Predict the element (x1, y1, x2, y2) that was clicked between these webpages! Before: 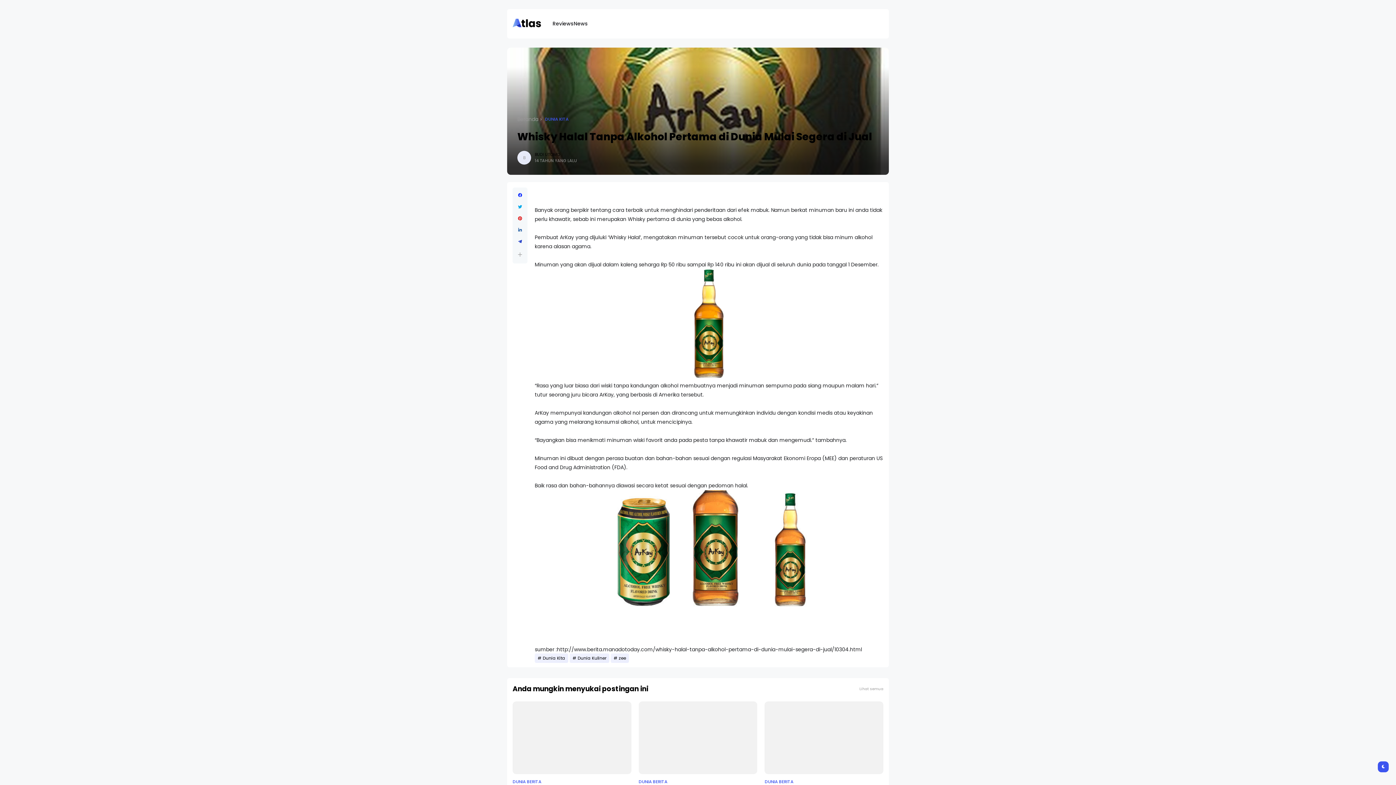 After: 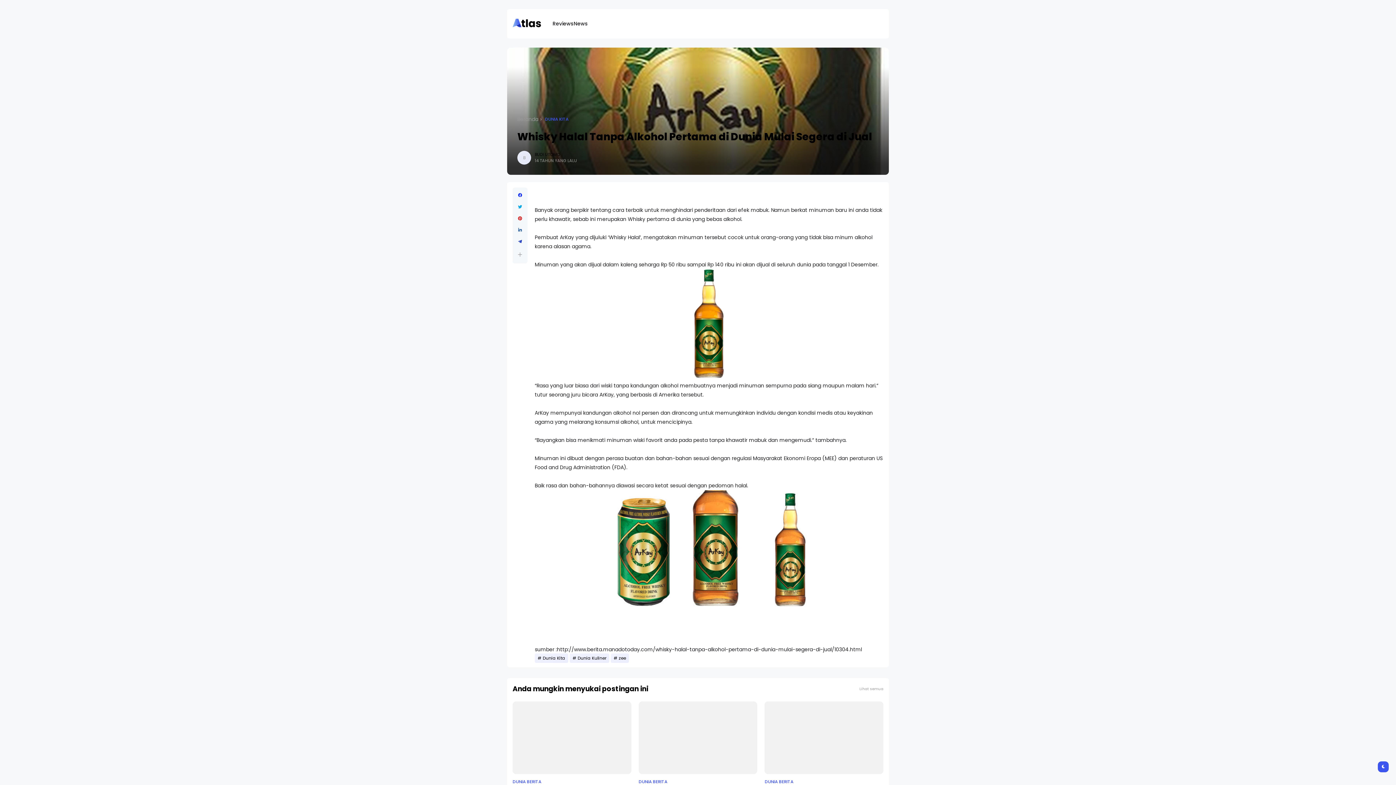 Action: bbox: (518, 216, 522, 220)